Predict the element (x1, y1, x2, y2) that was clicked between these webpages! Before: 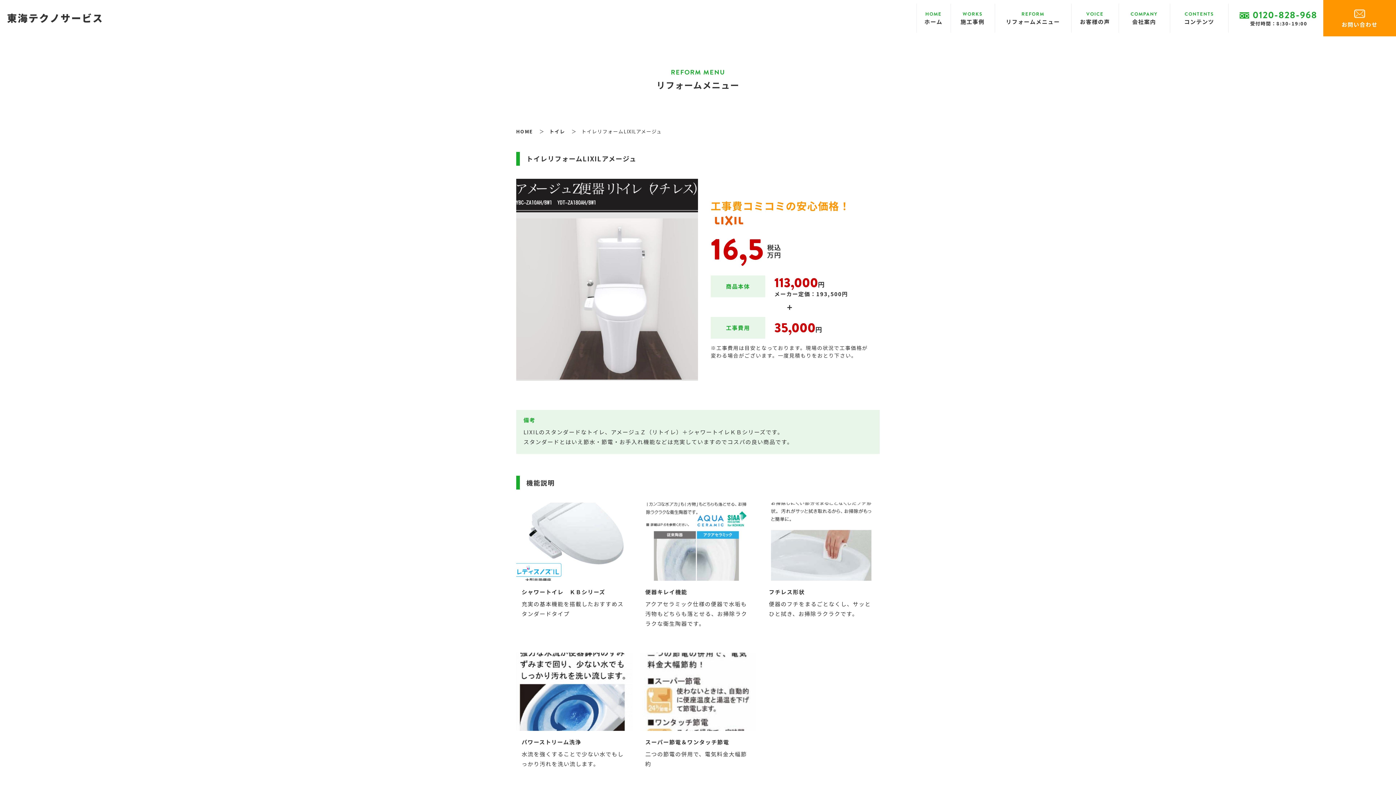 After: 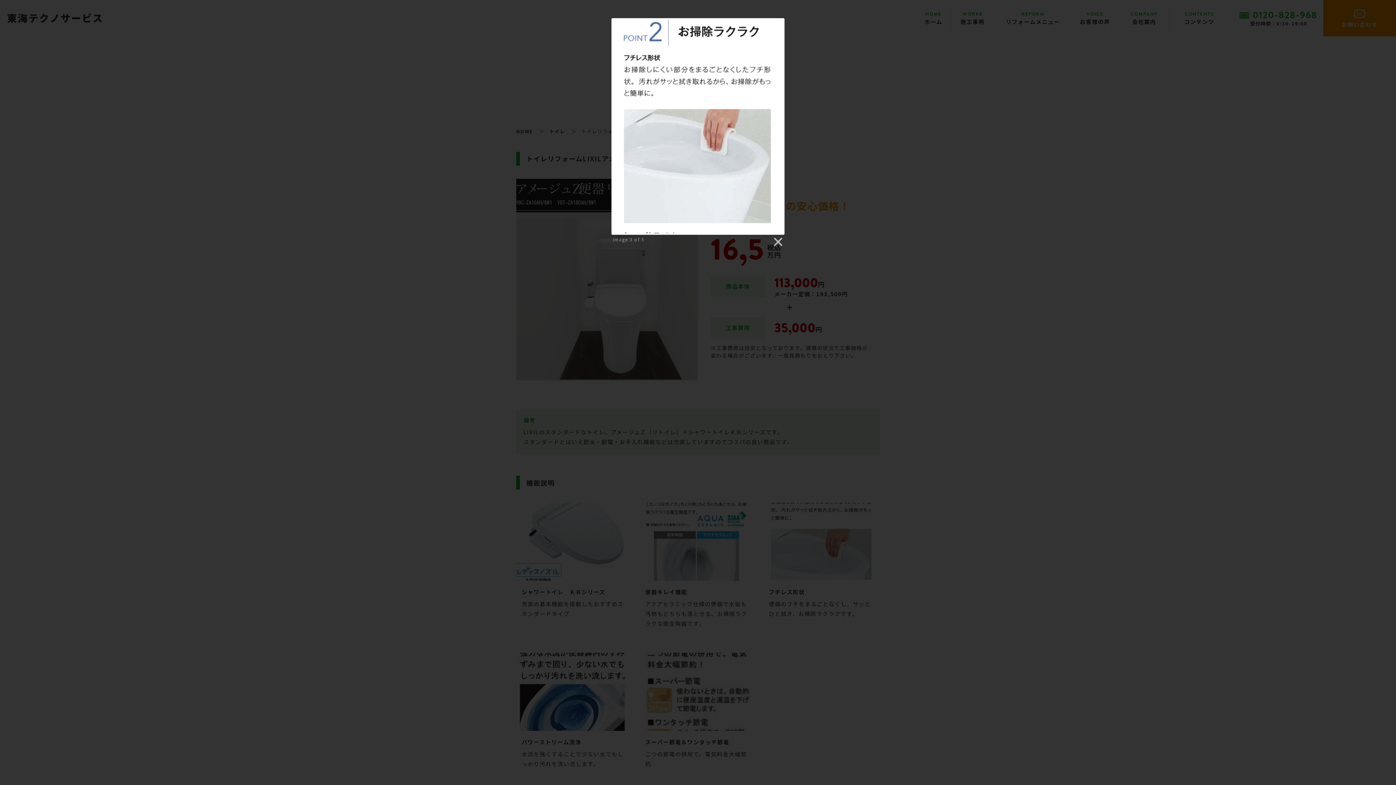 Action: bbox: (763, 574, 879, 582)